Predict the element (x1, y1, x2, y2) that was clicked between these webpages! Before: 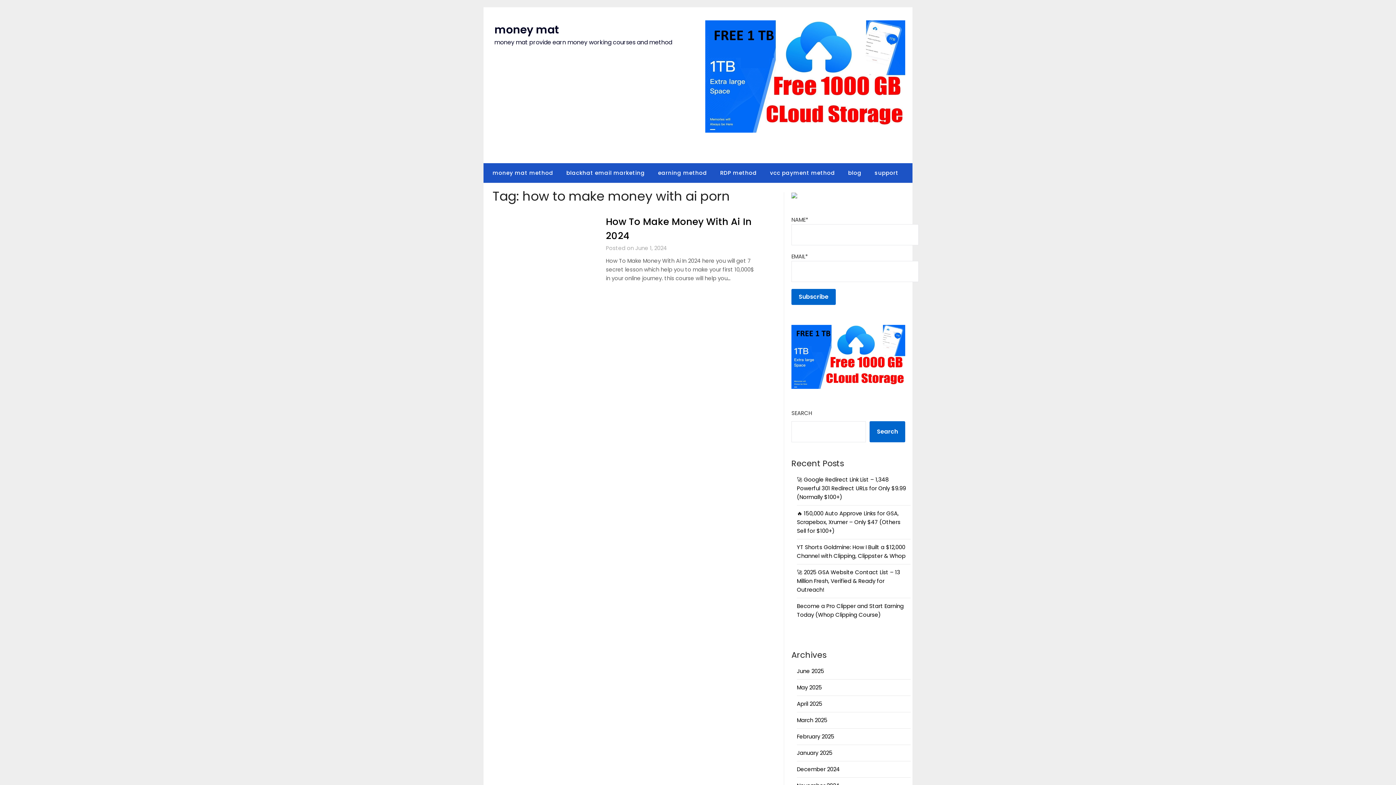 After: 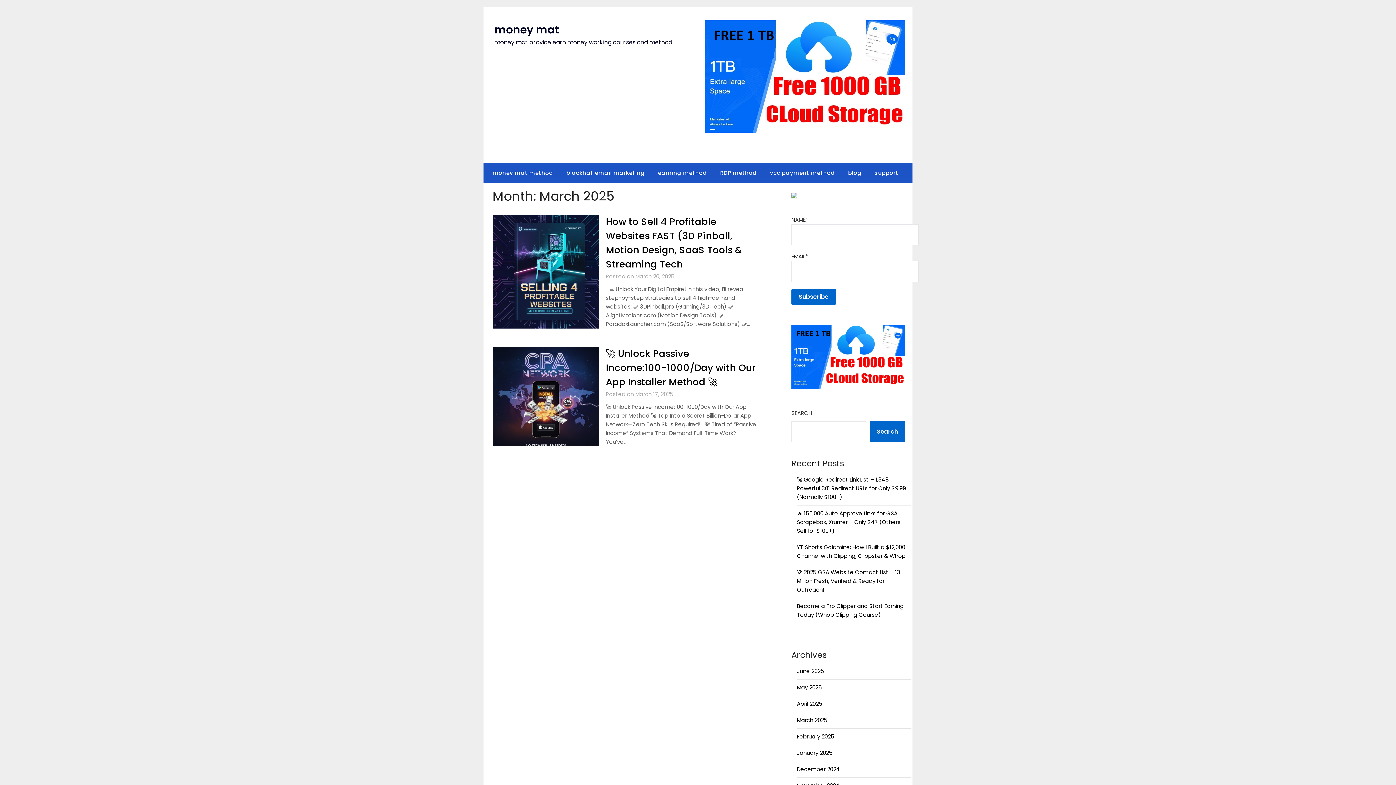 Action: label: March 2025 bbox: (797, 716, 827, 724)